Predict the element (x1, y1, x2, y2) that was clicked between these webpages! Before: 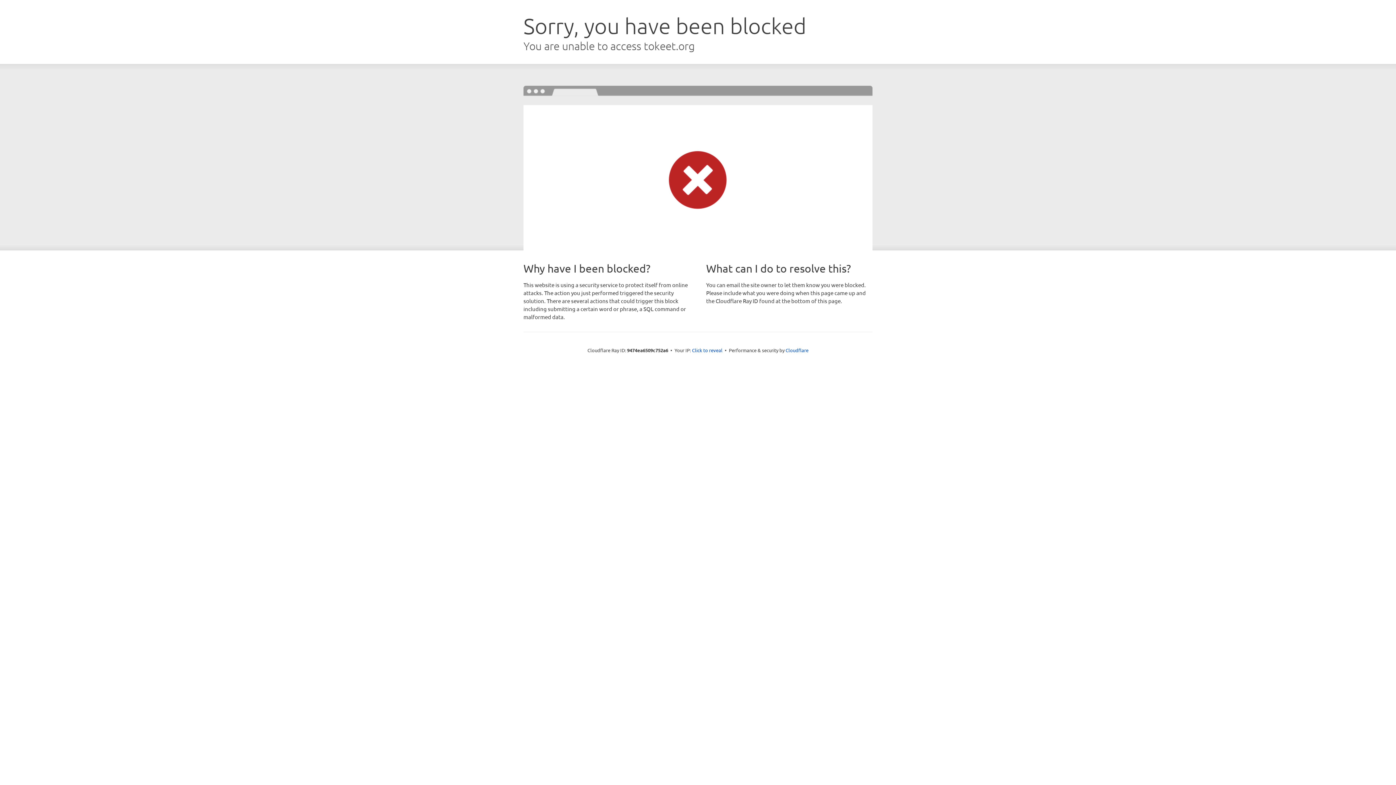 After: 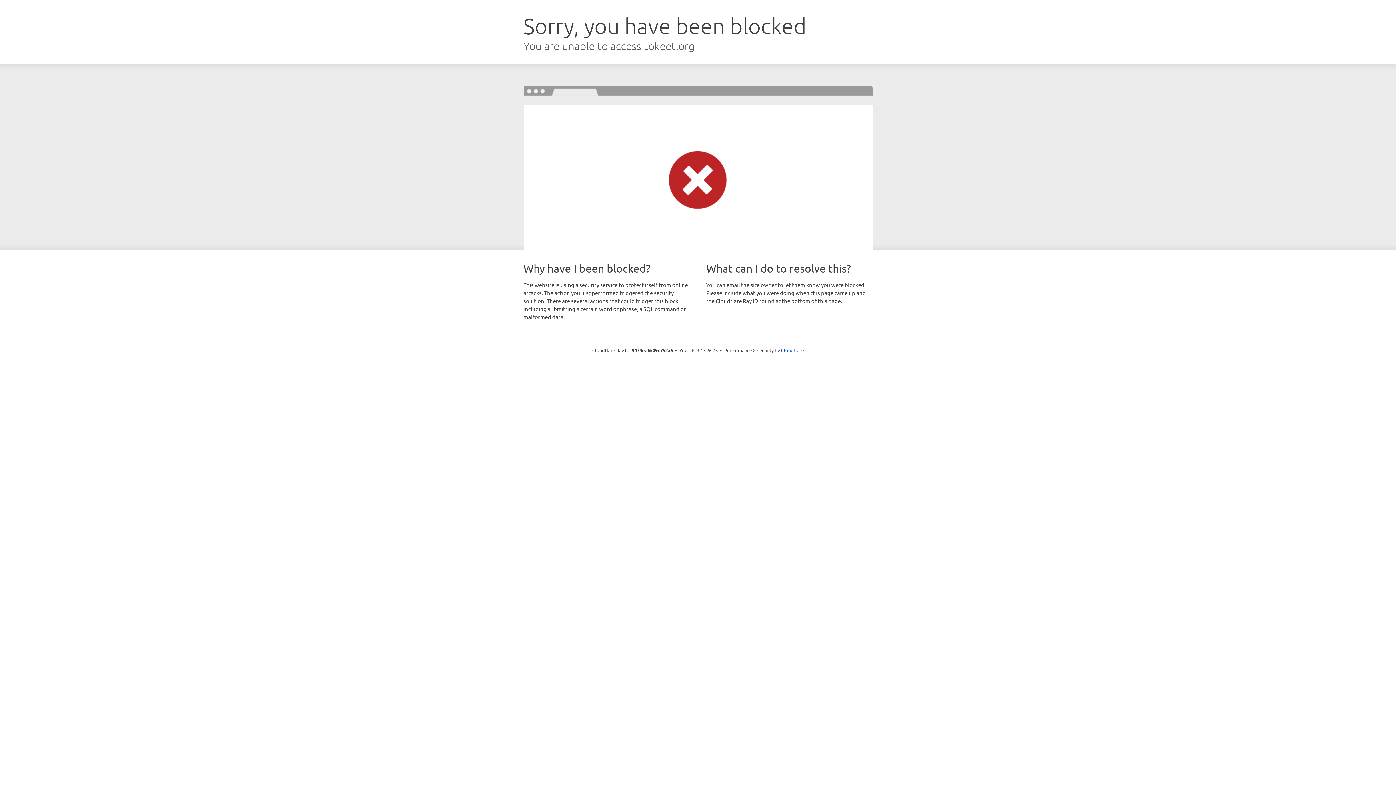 Action: bbox: (692, 346, 722, 353) label: Click to reveal